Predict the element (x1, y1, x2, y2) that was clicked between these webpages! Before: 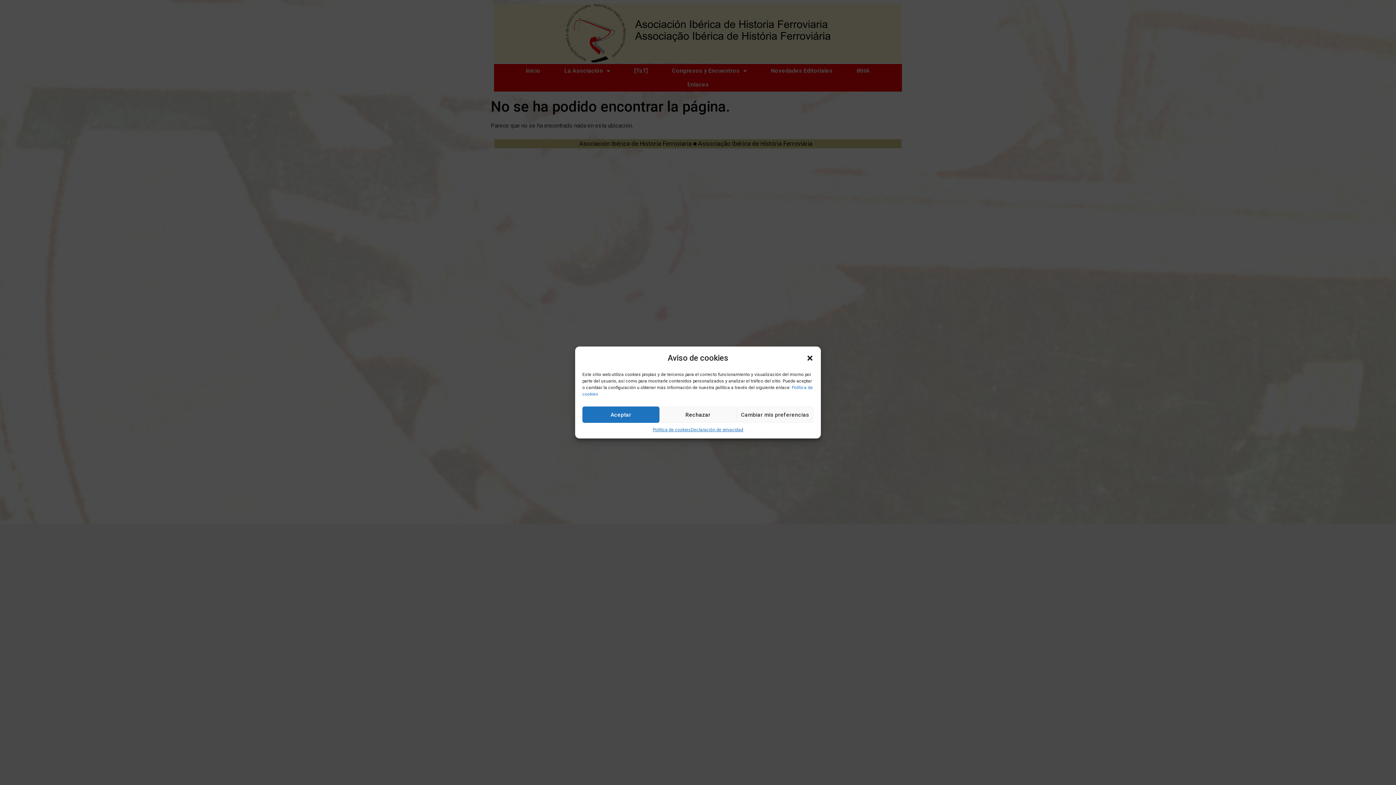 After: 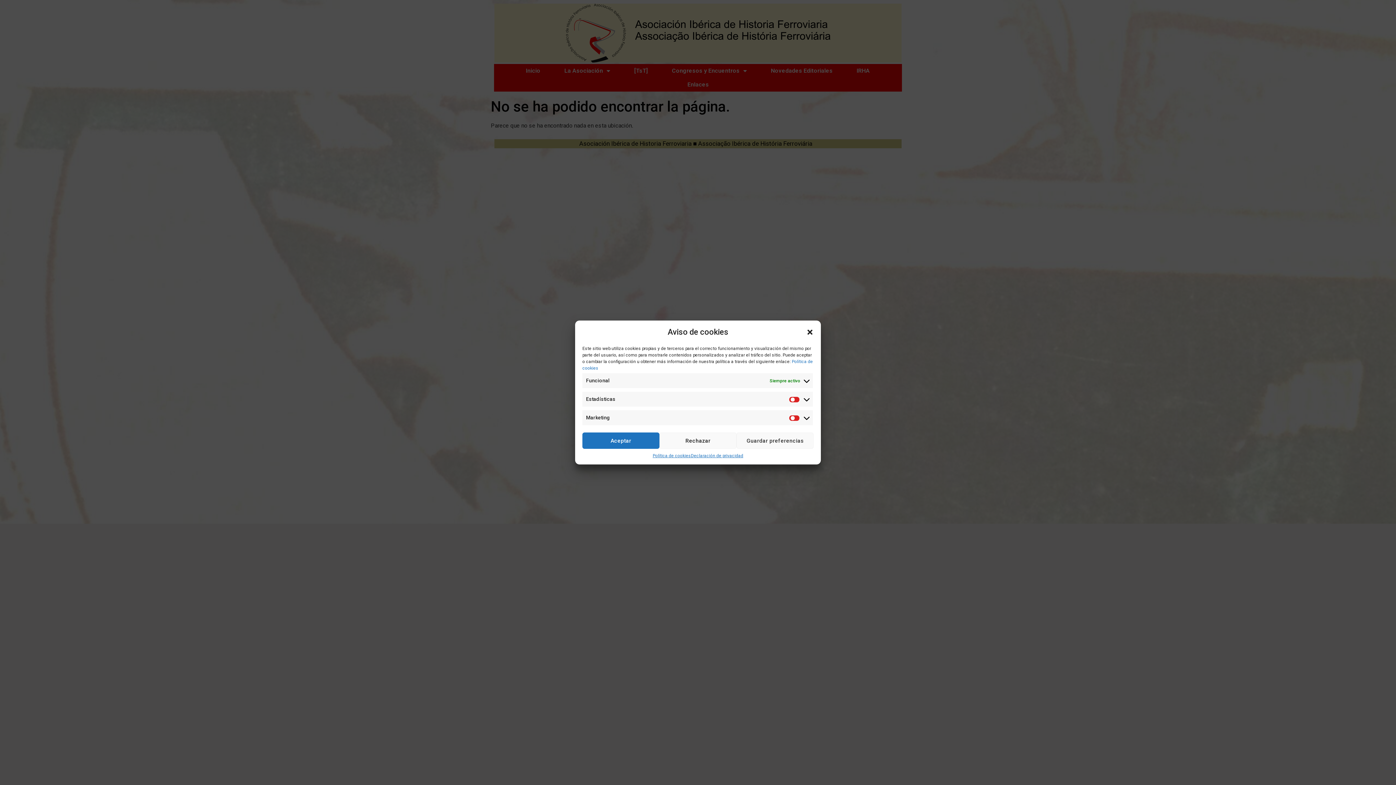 Action: label: Cambiar mis preferencias bbox: (736, 406, 813, 423)